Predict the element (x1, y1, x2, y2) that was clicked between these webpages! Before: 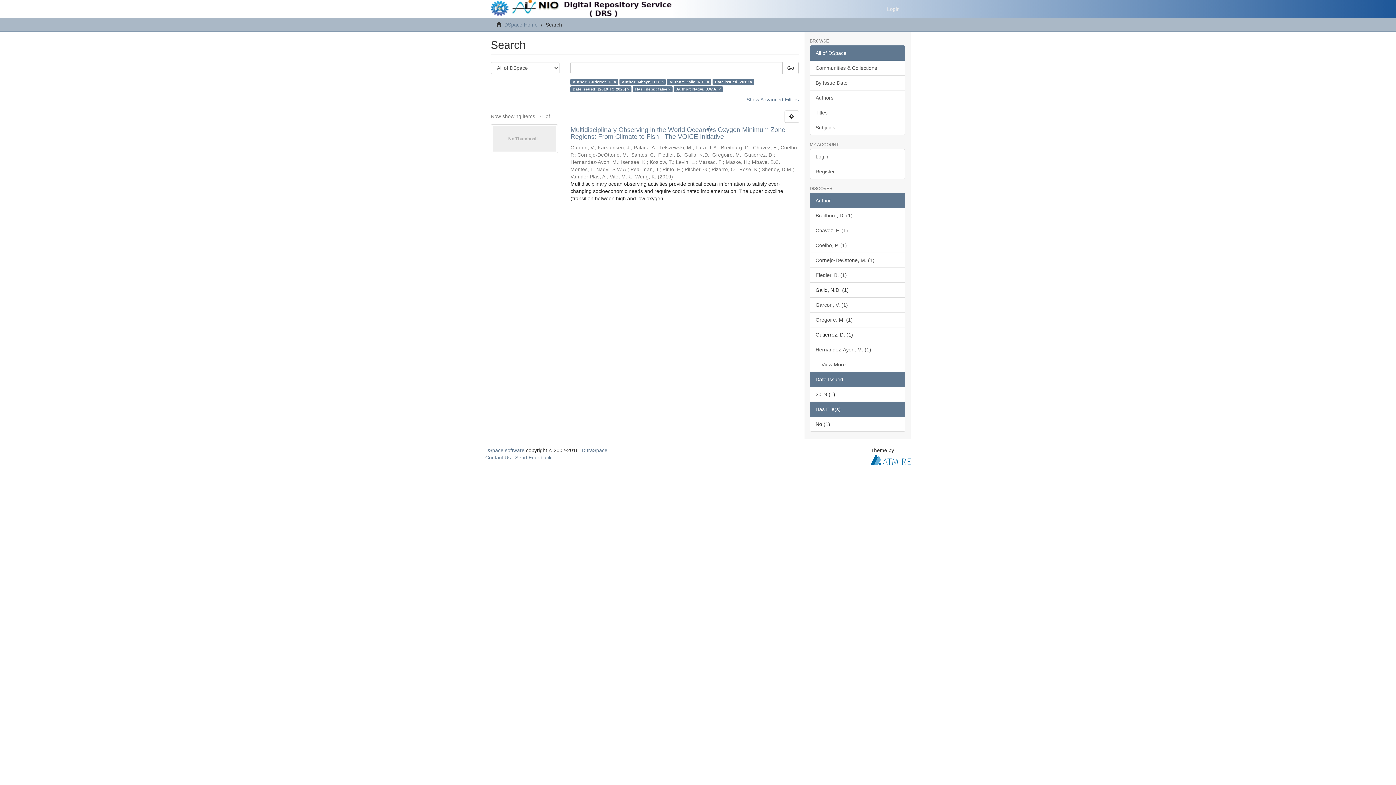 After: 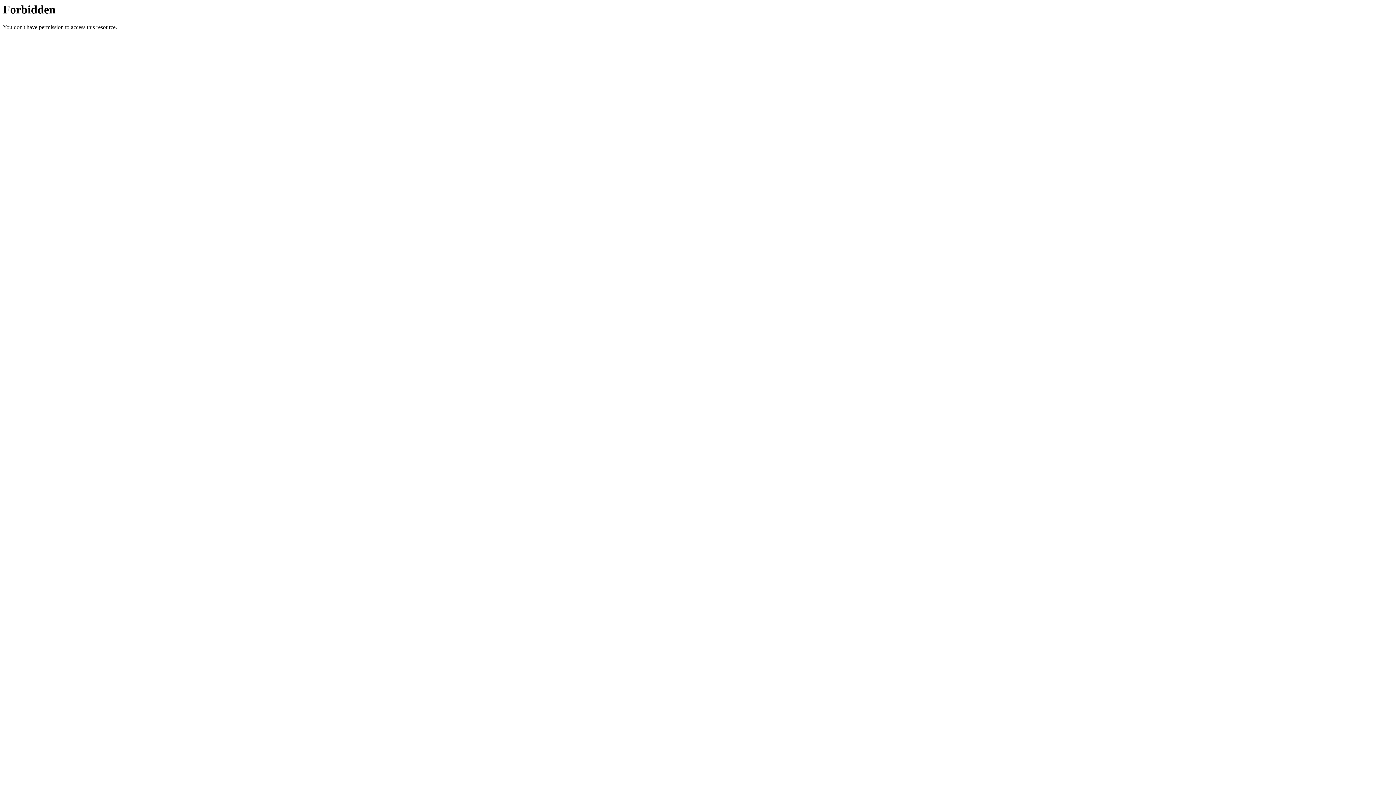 Action: label: Register bbox: (810, 164, 905, 179)